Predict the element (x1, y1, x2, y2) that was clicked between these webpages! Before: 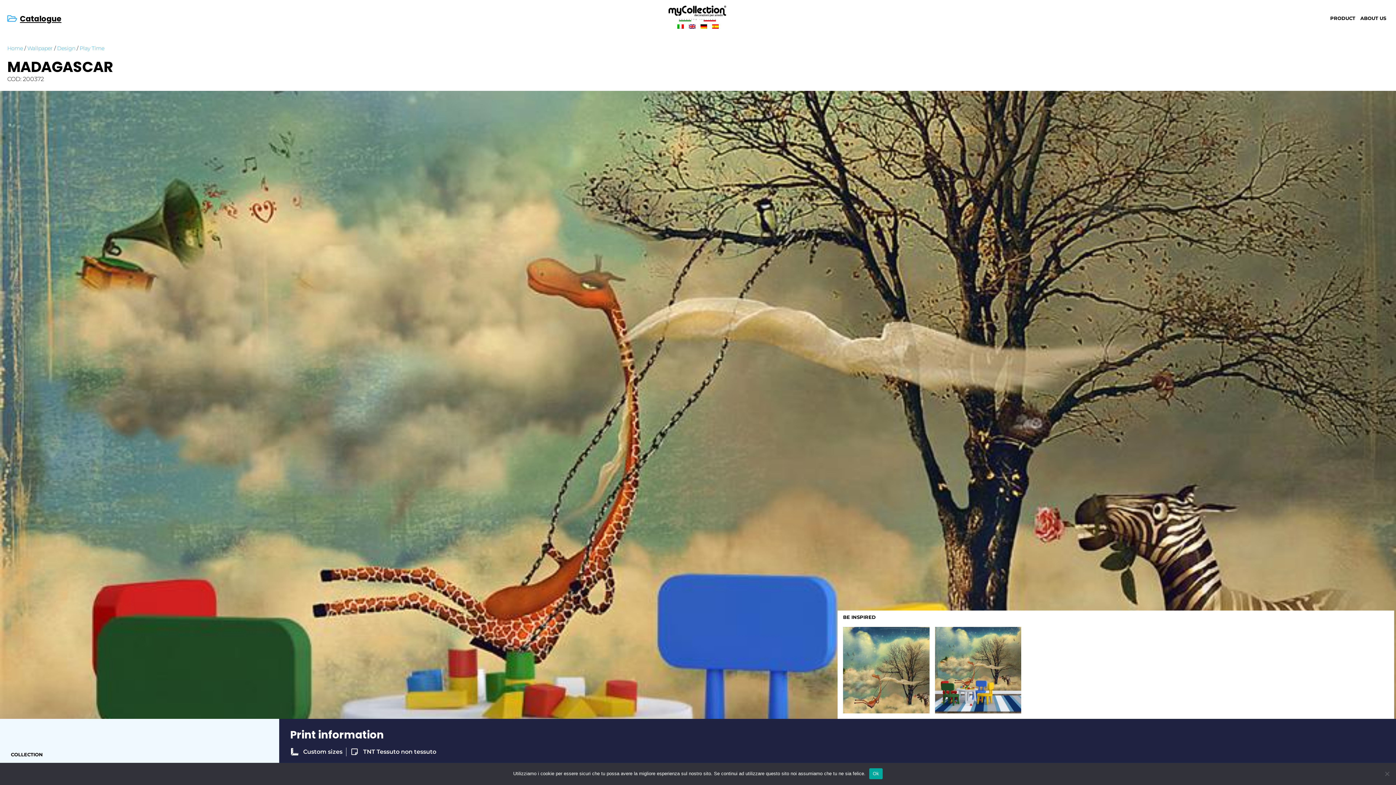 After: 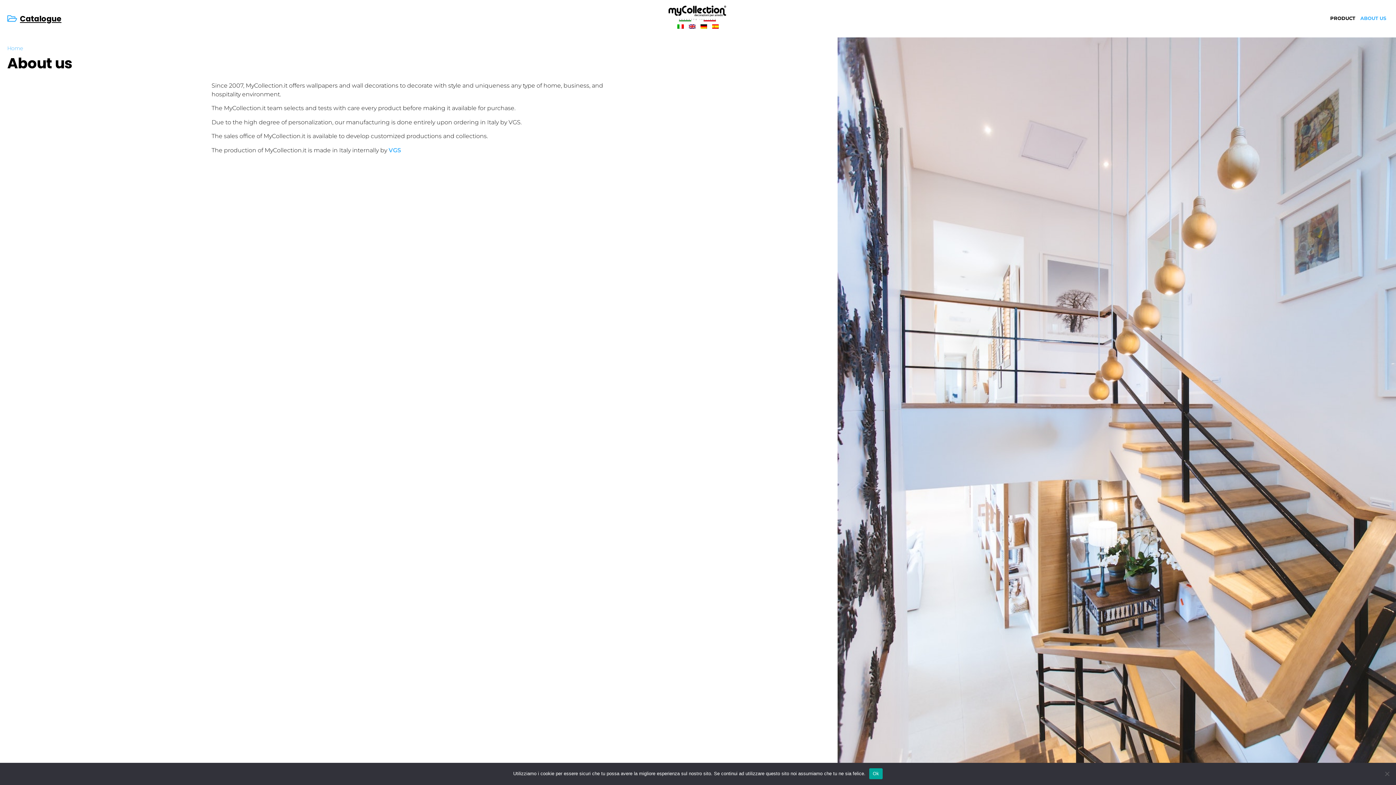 Action: label: ABOUT US bbox: (1358, 10, 1389, 27)